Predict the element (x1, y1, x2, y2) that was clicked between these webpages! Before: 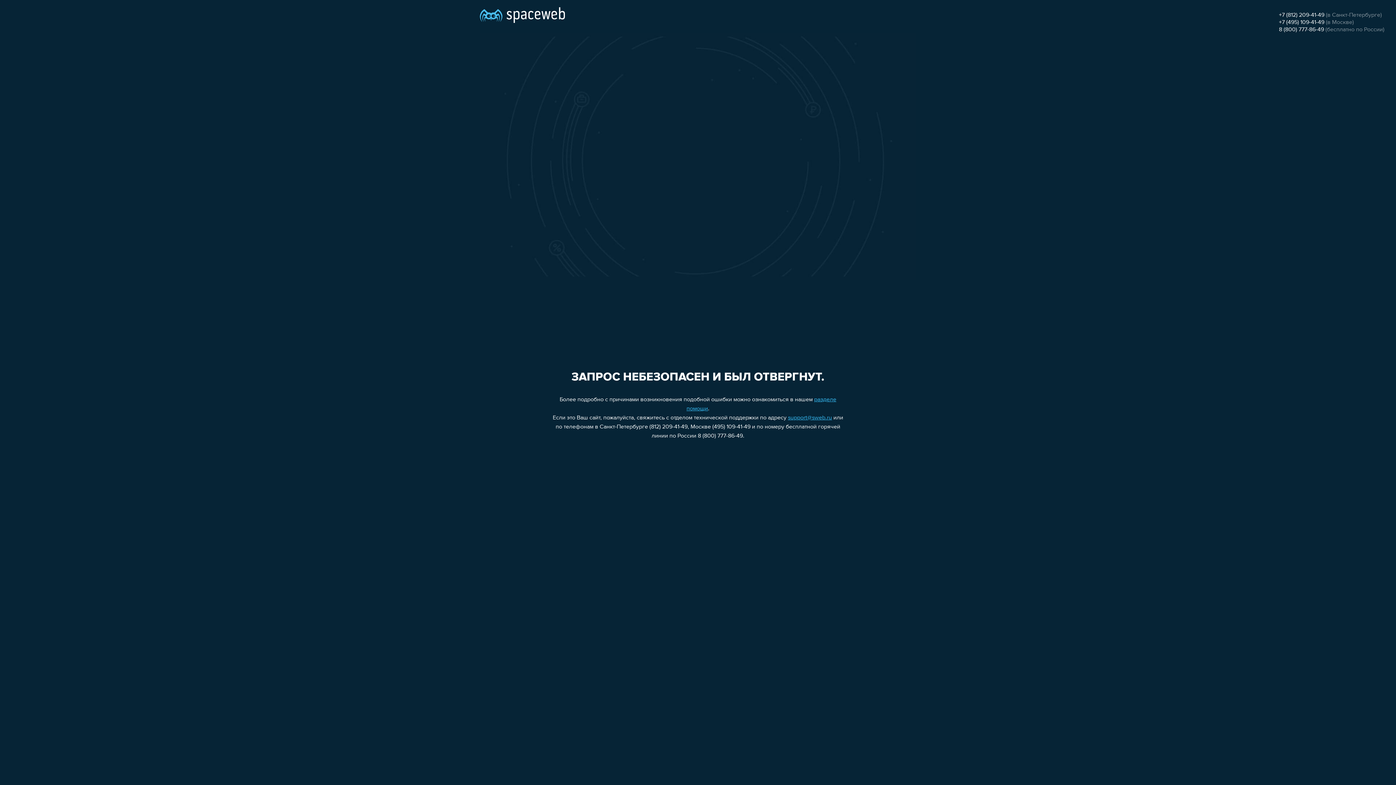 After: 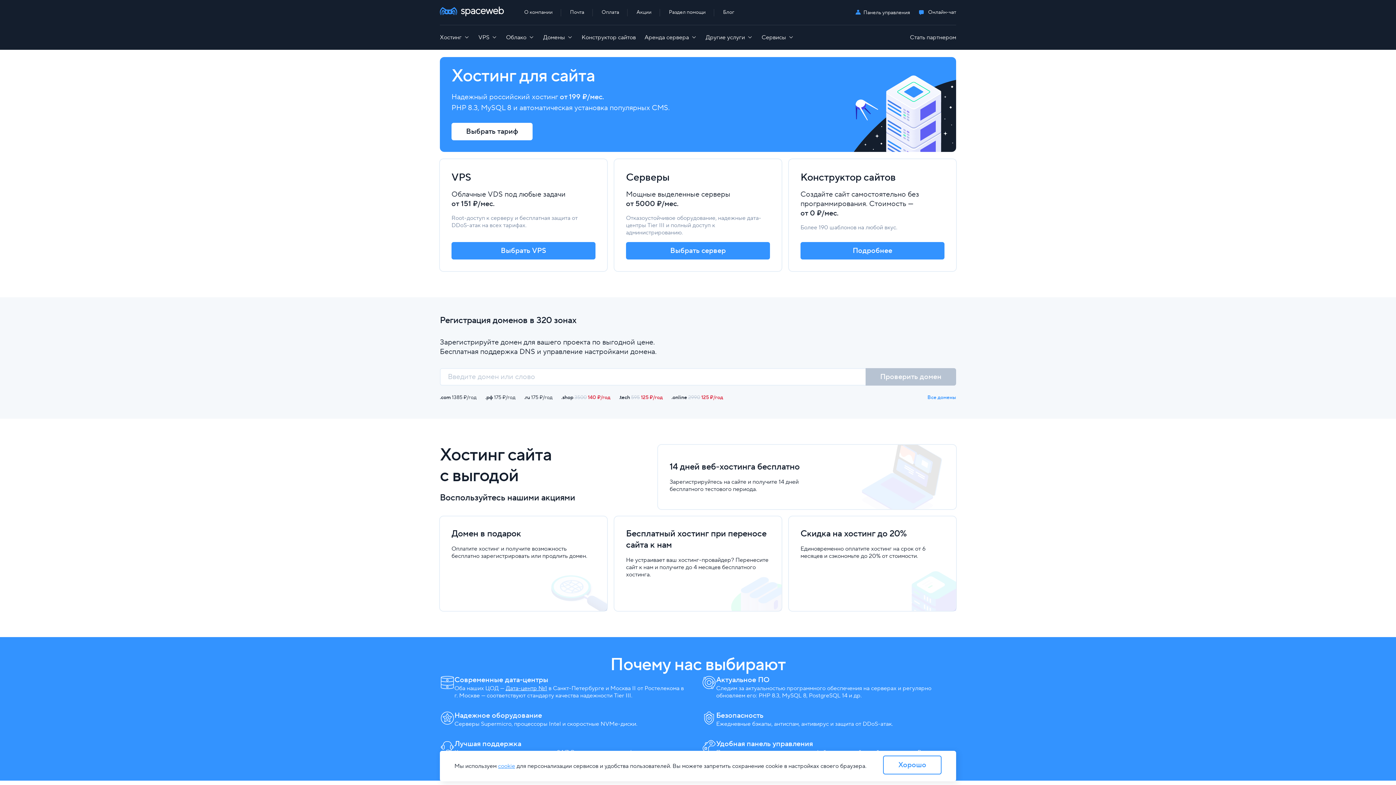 Action: bbox: (480, 0, 565, 25)